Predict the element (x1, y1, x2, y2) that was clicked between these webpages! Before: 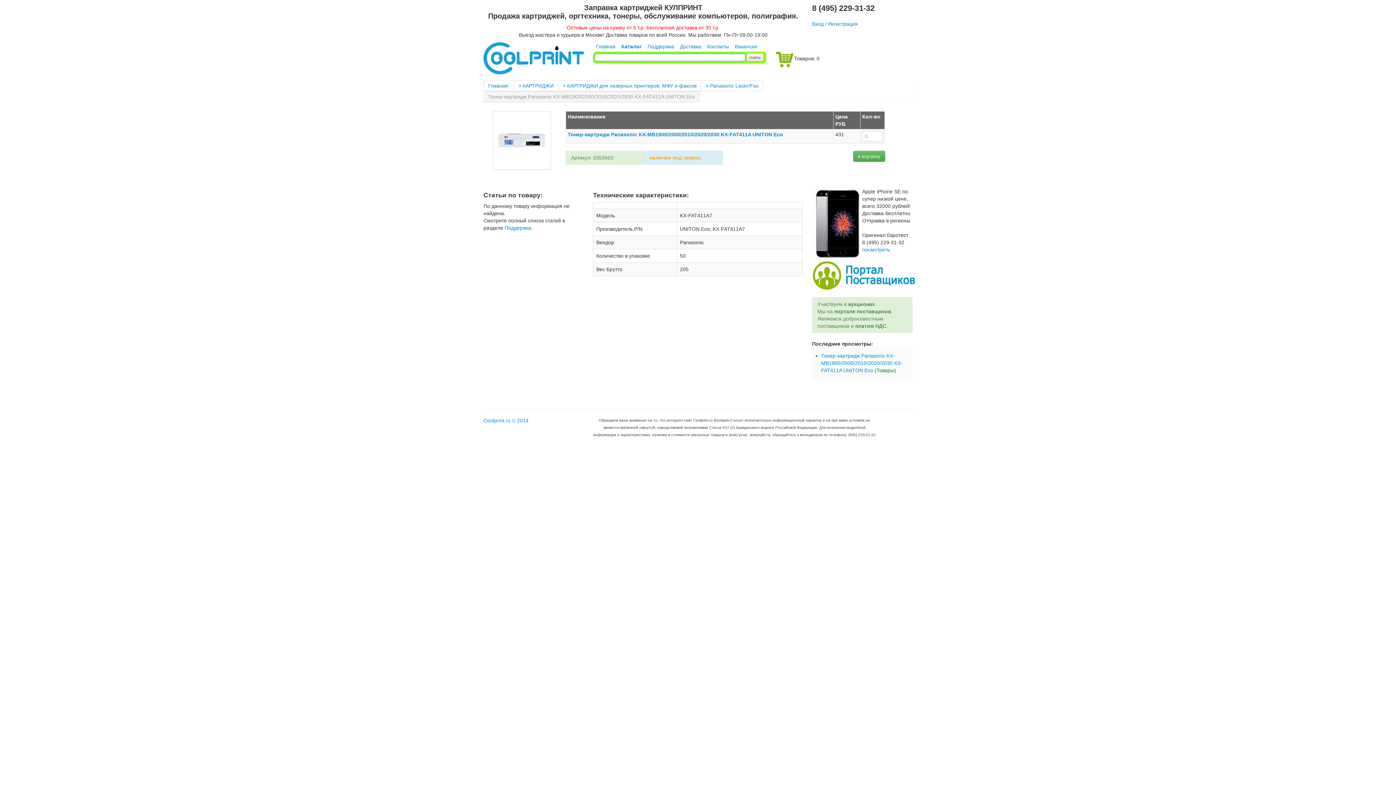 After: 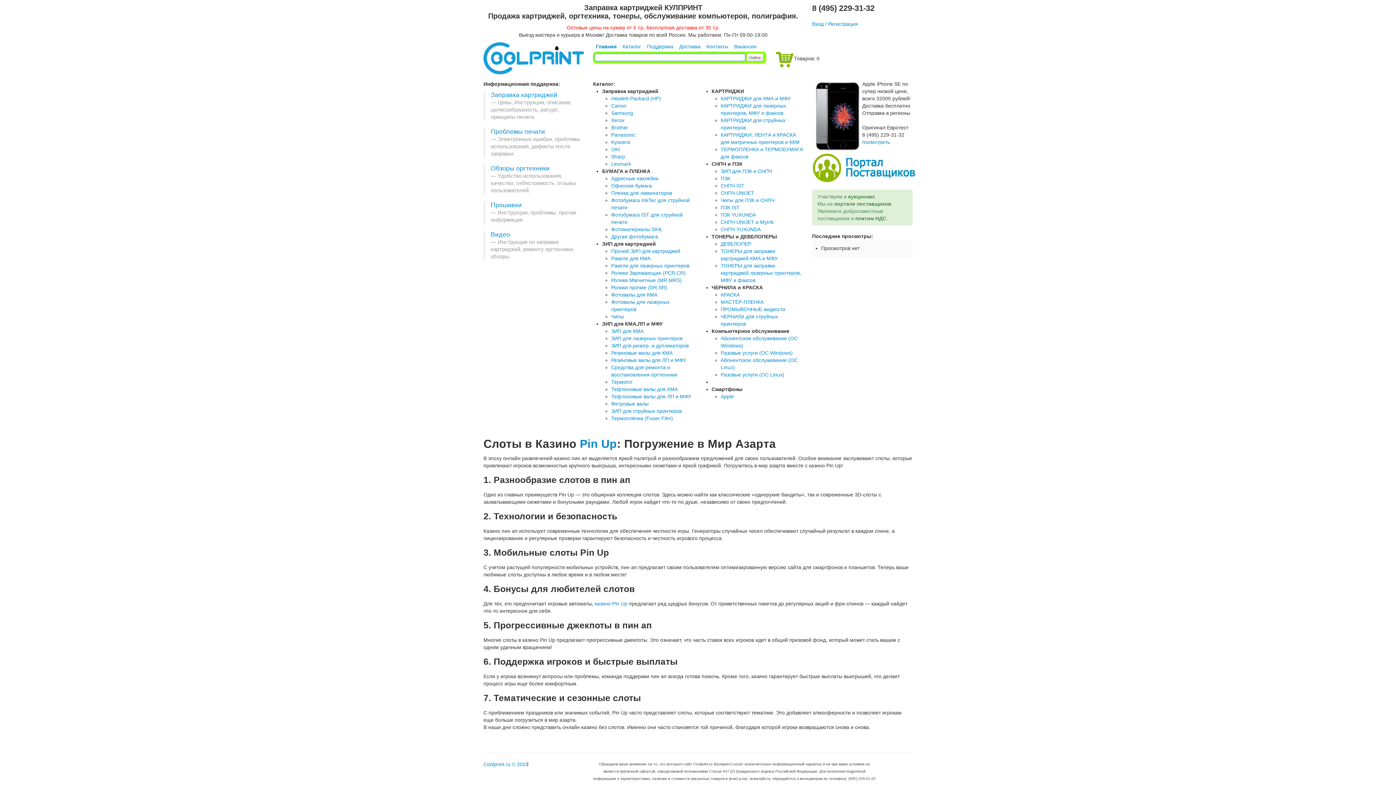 Action: bbox: (483, 417, 528, 423) label: Coolprint.ru © 2014